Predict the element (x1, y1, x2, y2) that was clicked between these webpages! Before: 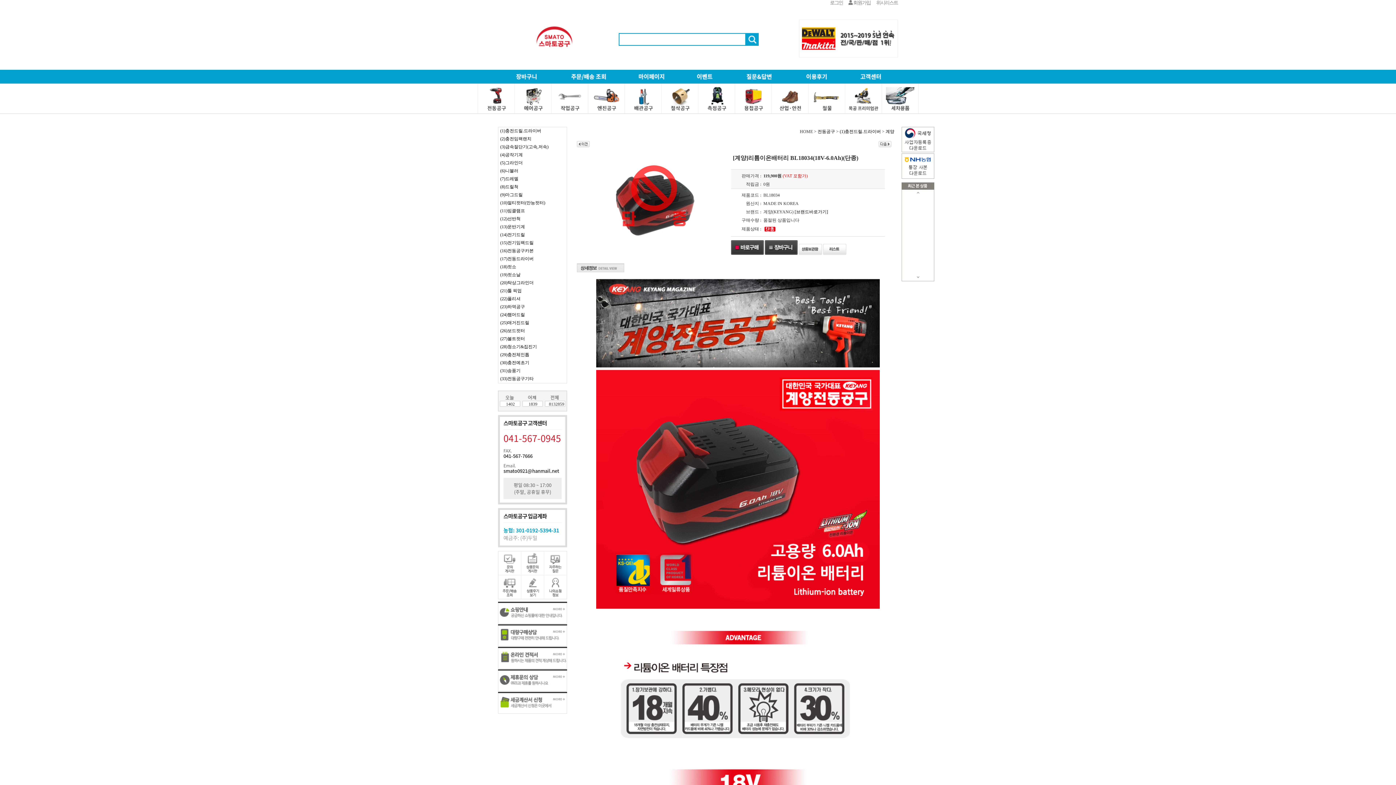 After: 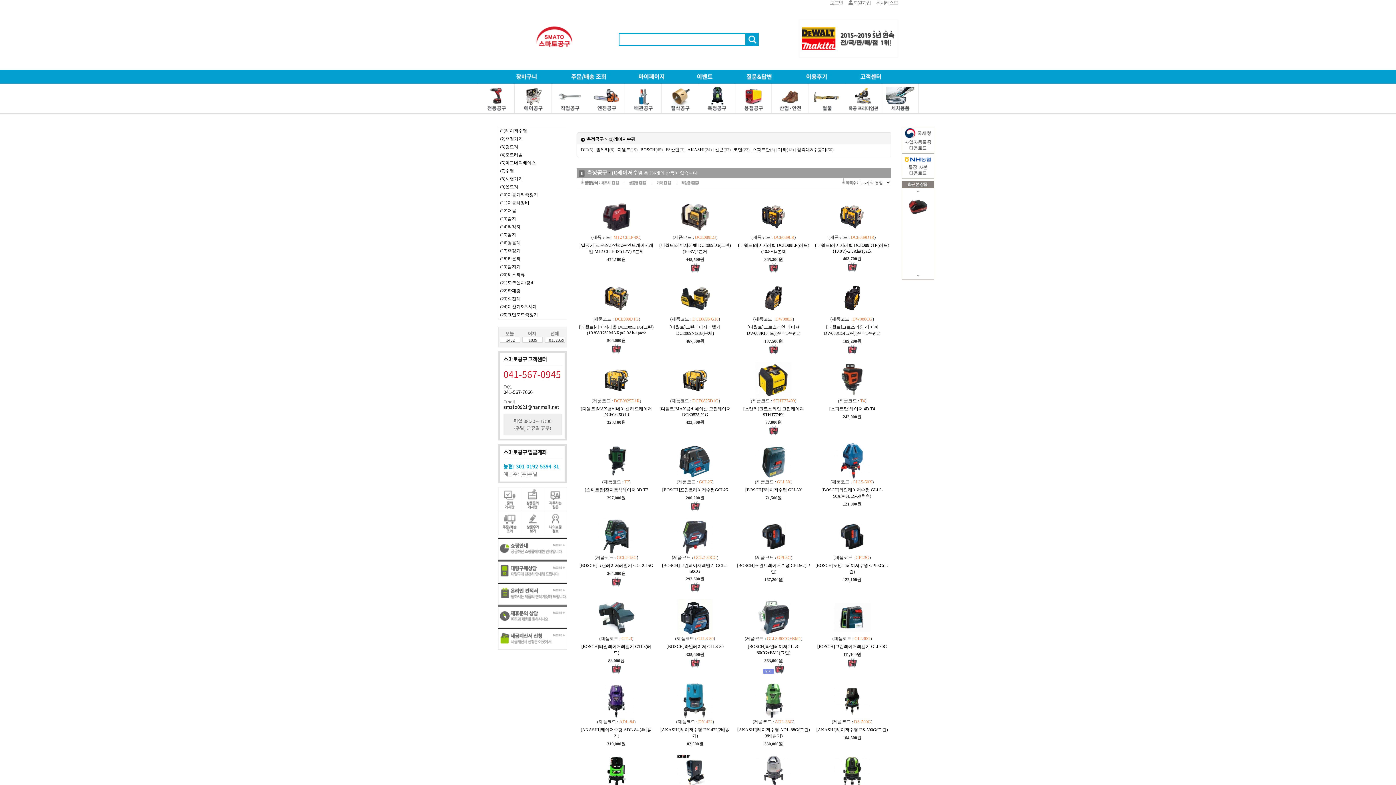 Action: bbox: (698, 83, 734, 113)